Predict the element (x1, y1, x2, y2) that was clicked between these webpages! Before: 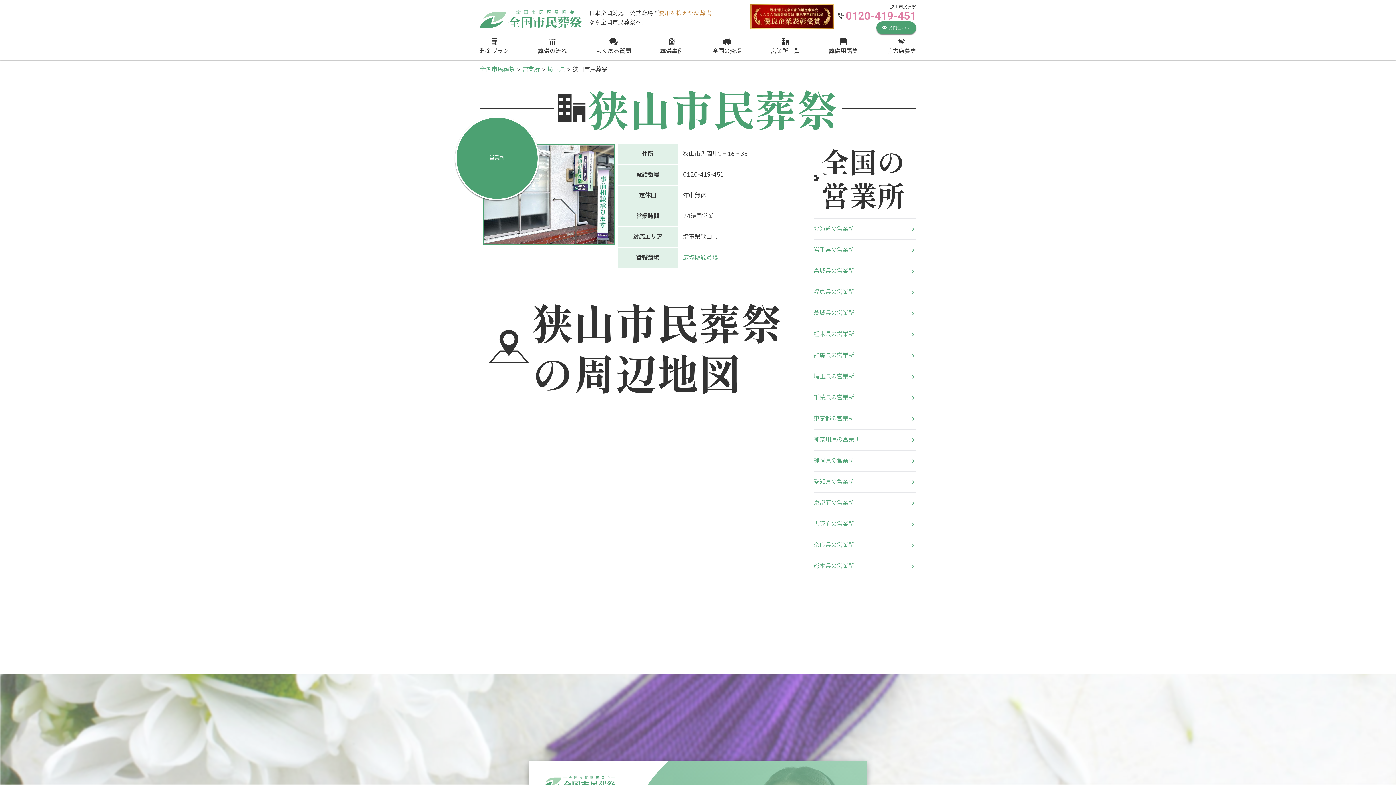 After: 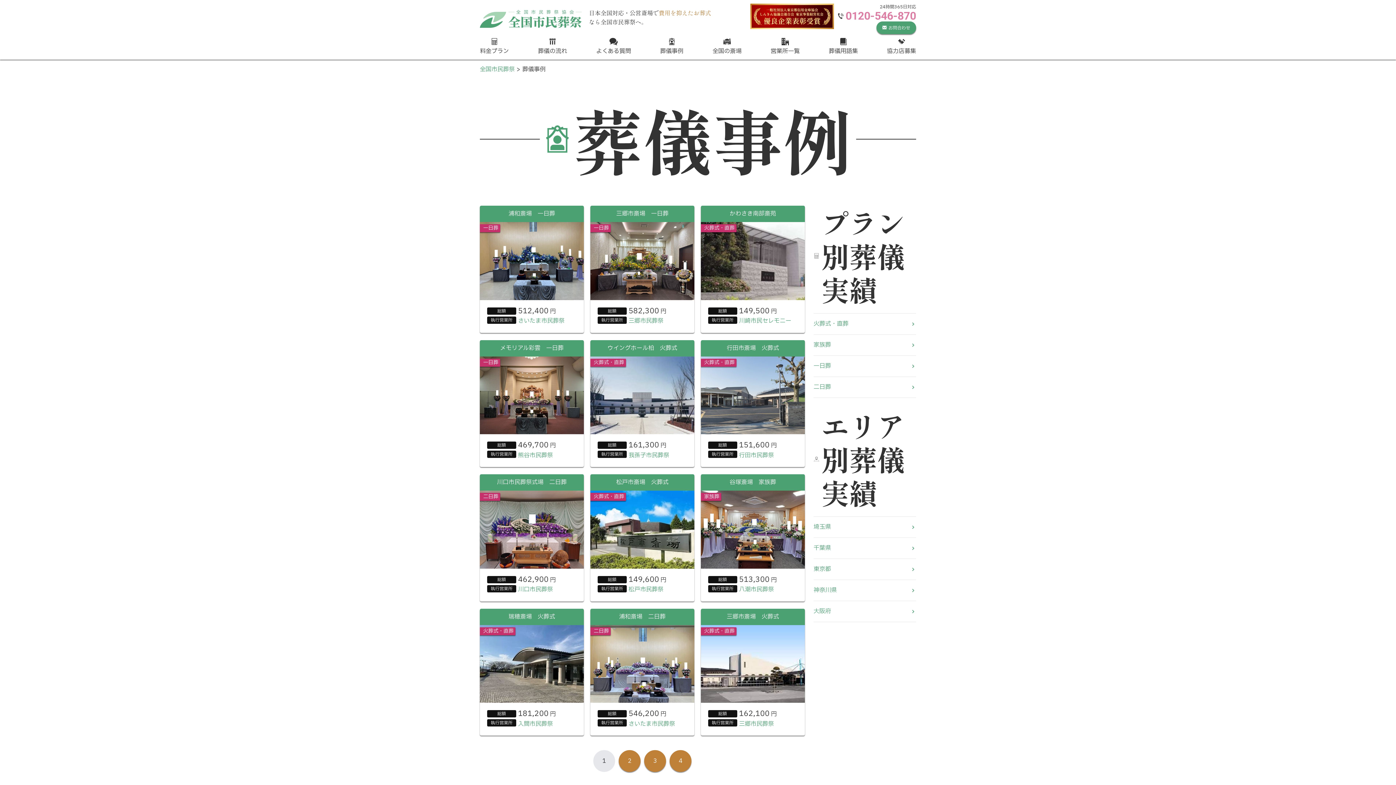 Action: label: 葬儀事例 bbox: (660, 37, 683, 56)